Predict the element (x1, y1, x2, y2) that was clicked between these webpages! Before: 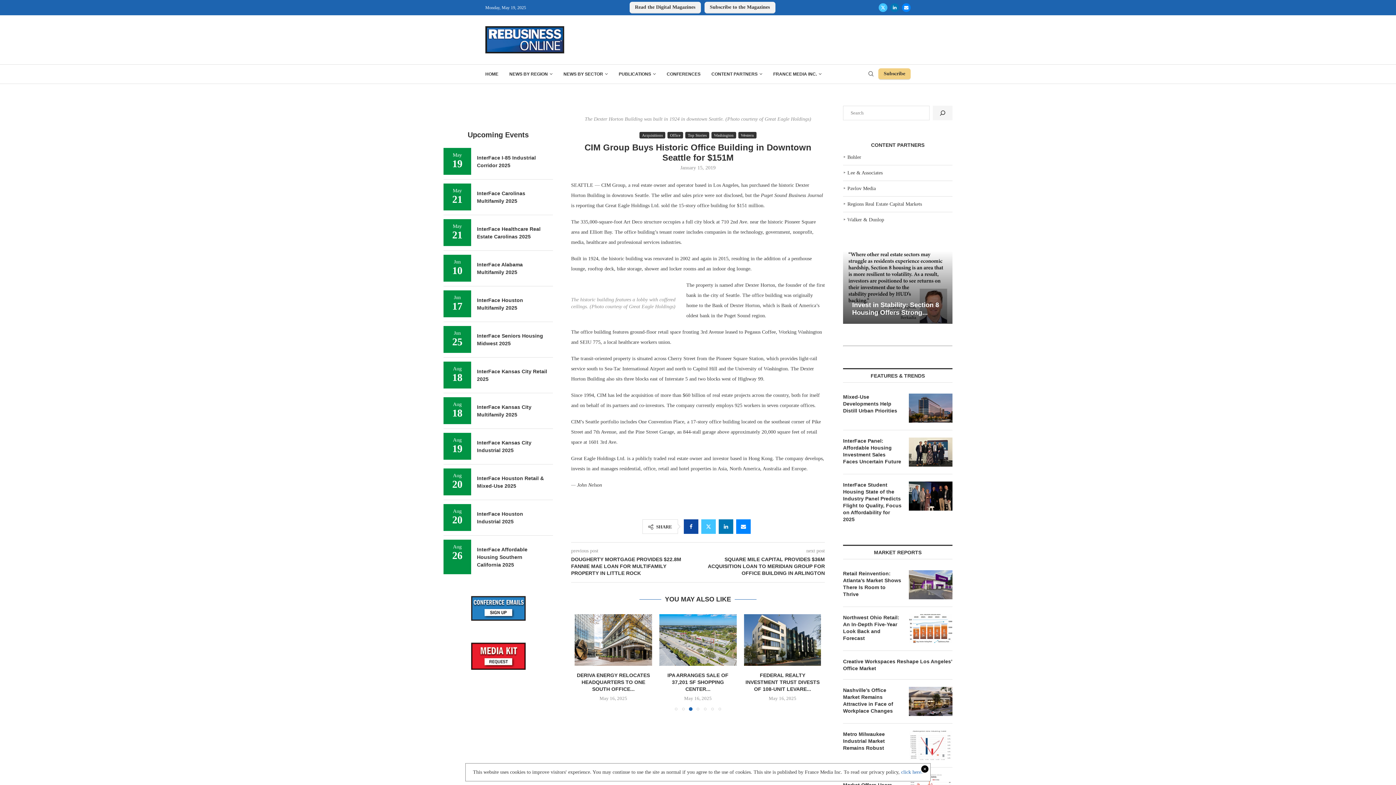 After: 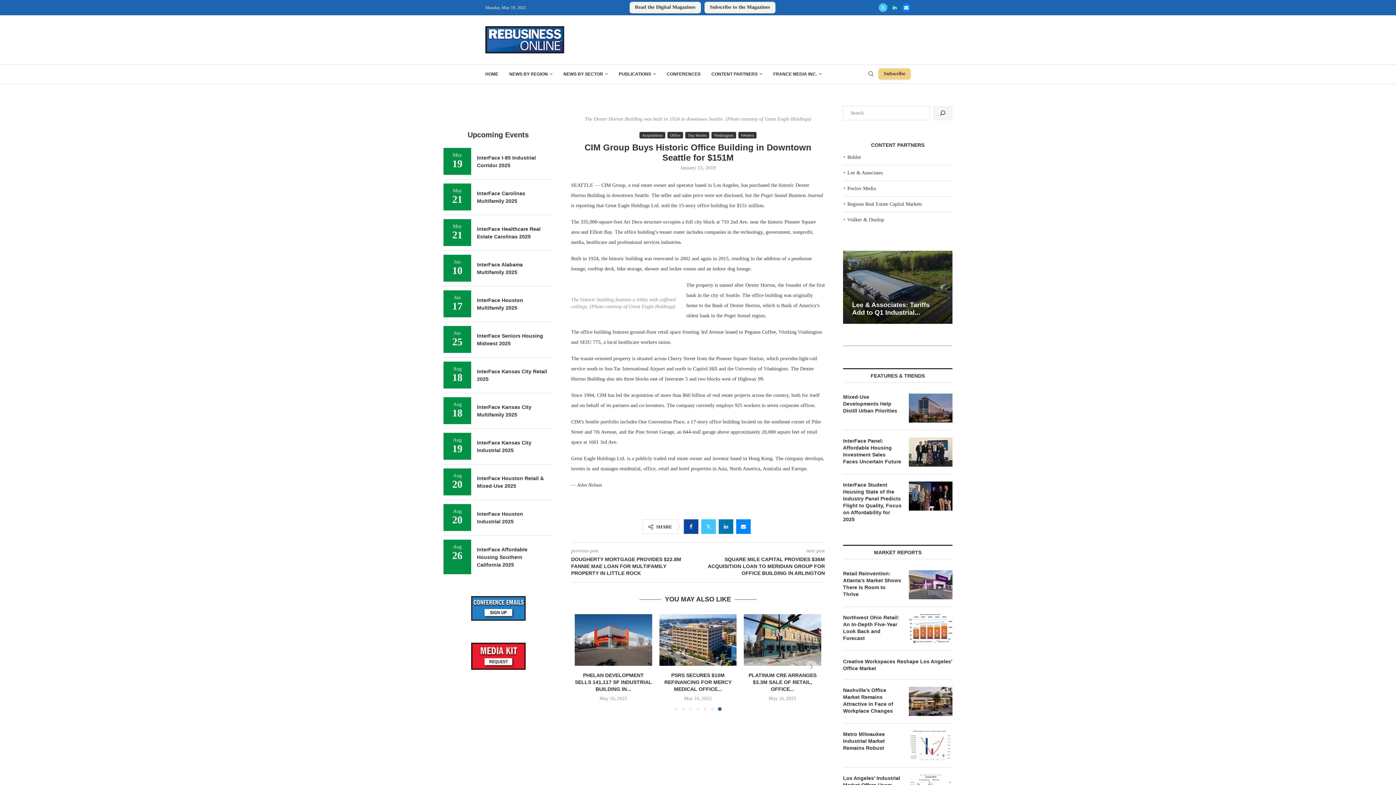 Action: bbox: (901, 769, 922, 775) label: click here.